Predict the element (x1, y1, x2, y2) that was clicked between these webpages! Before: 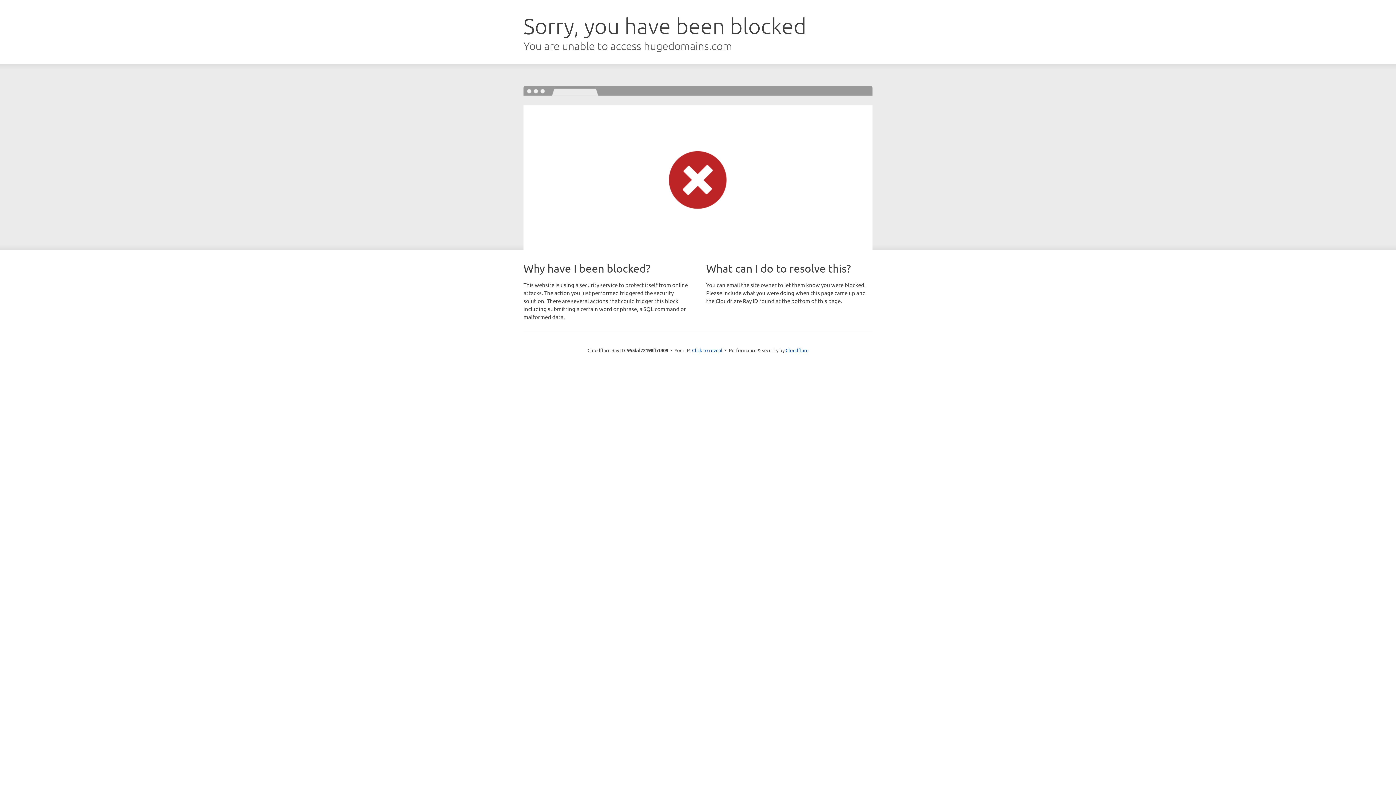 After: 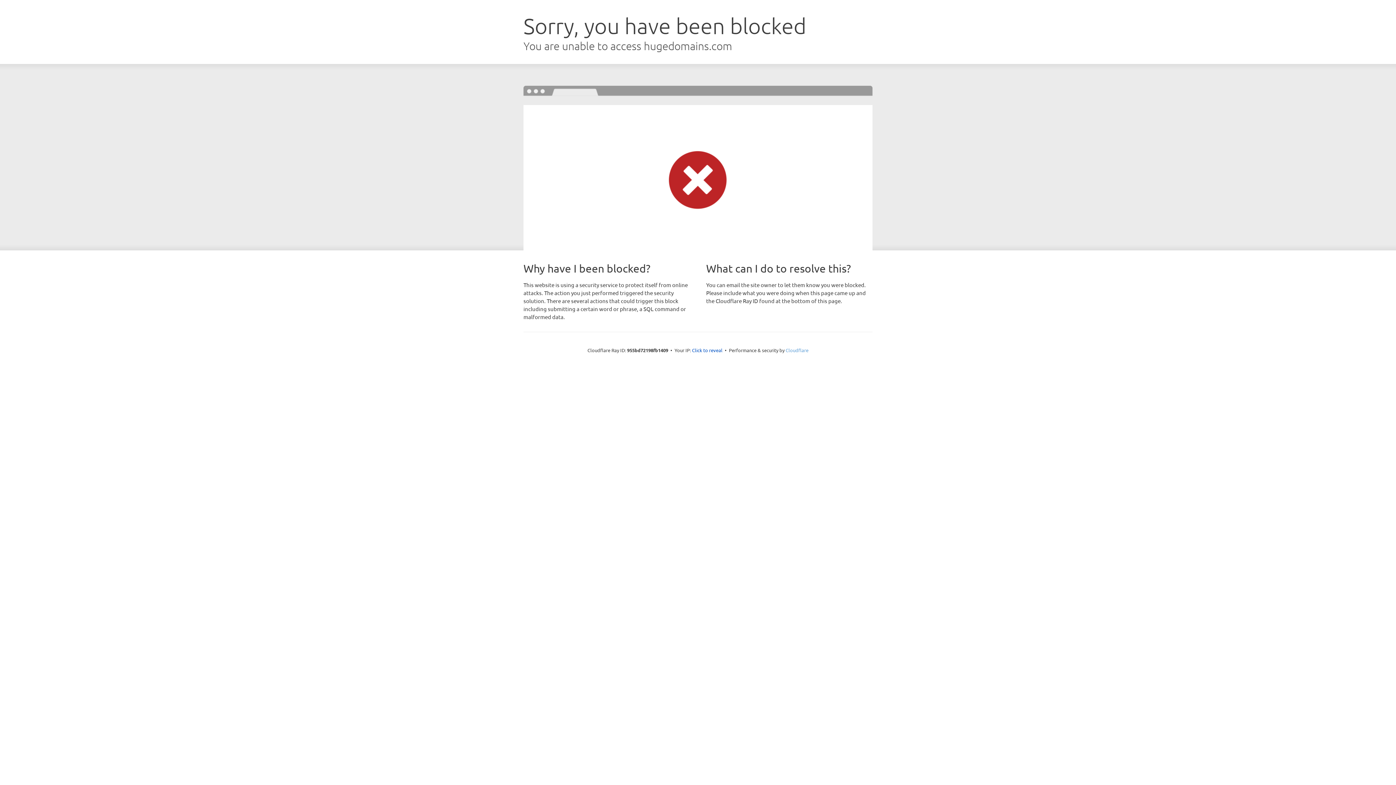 Action: label: Cloudflare bbox: (785, 347, 808, 353)